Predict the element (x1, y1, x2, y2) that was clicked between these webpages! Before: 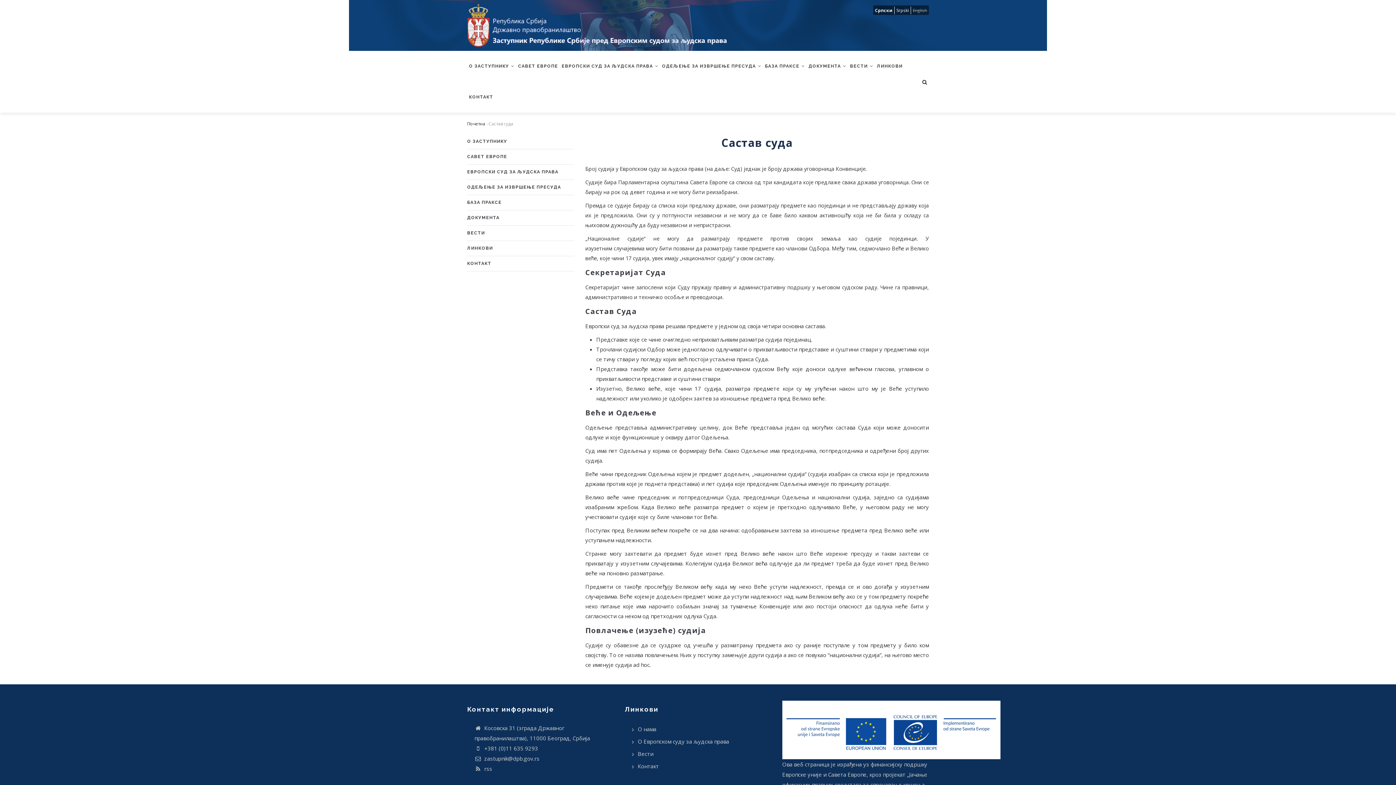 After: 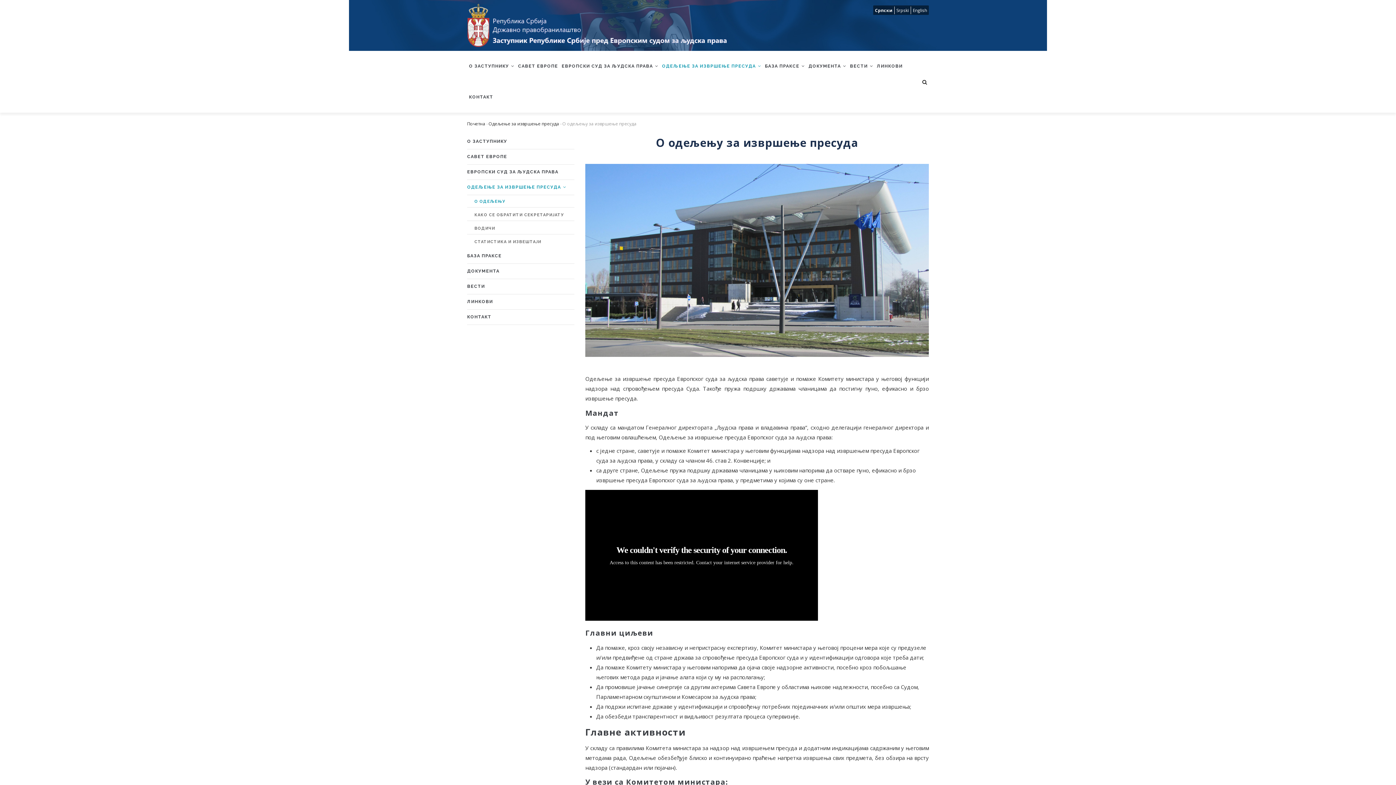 Action: label: ОДЕЉЕЊЕ ЗА ИЗВРШЕЊЕ ПРЕСУДА  bbox: (660, 50, 763, 81)